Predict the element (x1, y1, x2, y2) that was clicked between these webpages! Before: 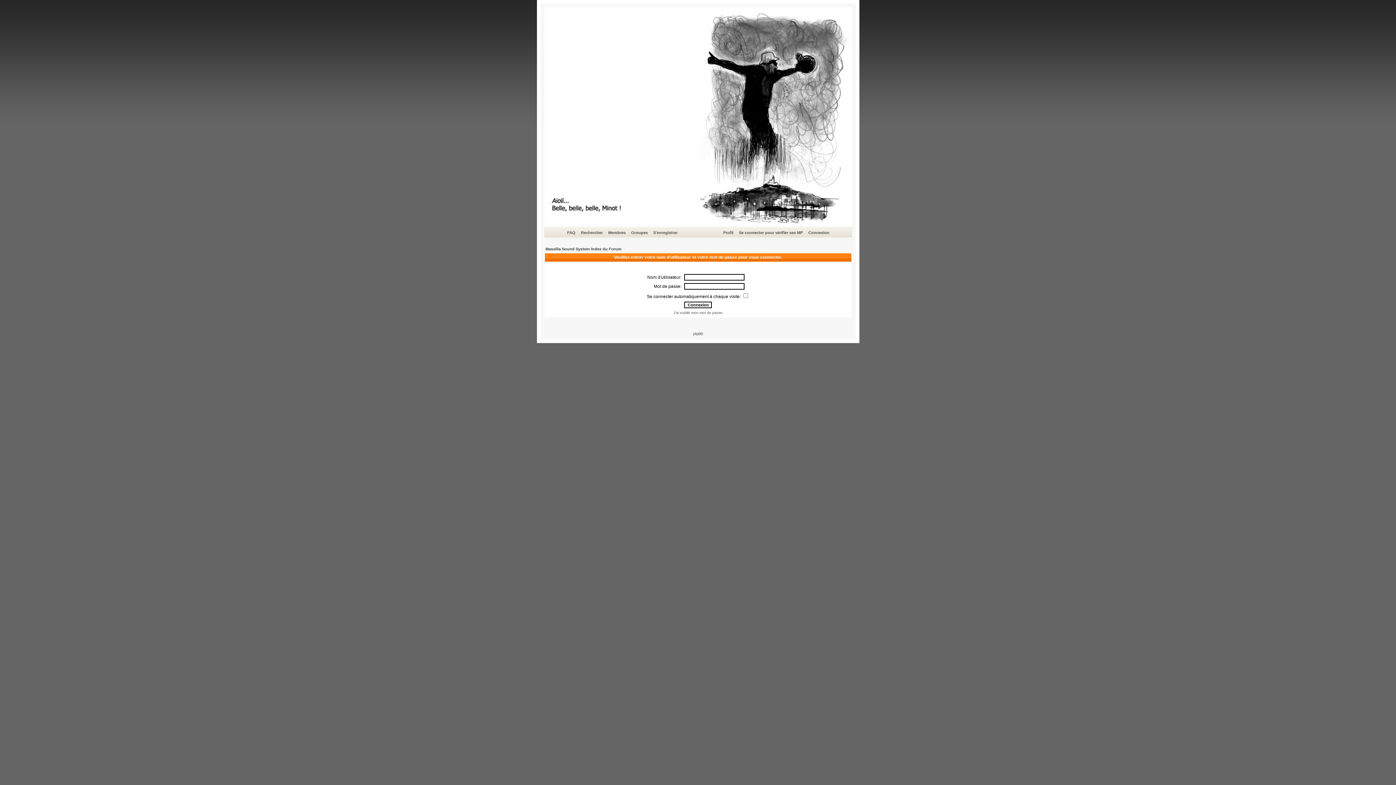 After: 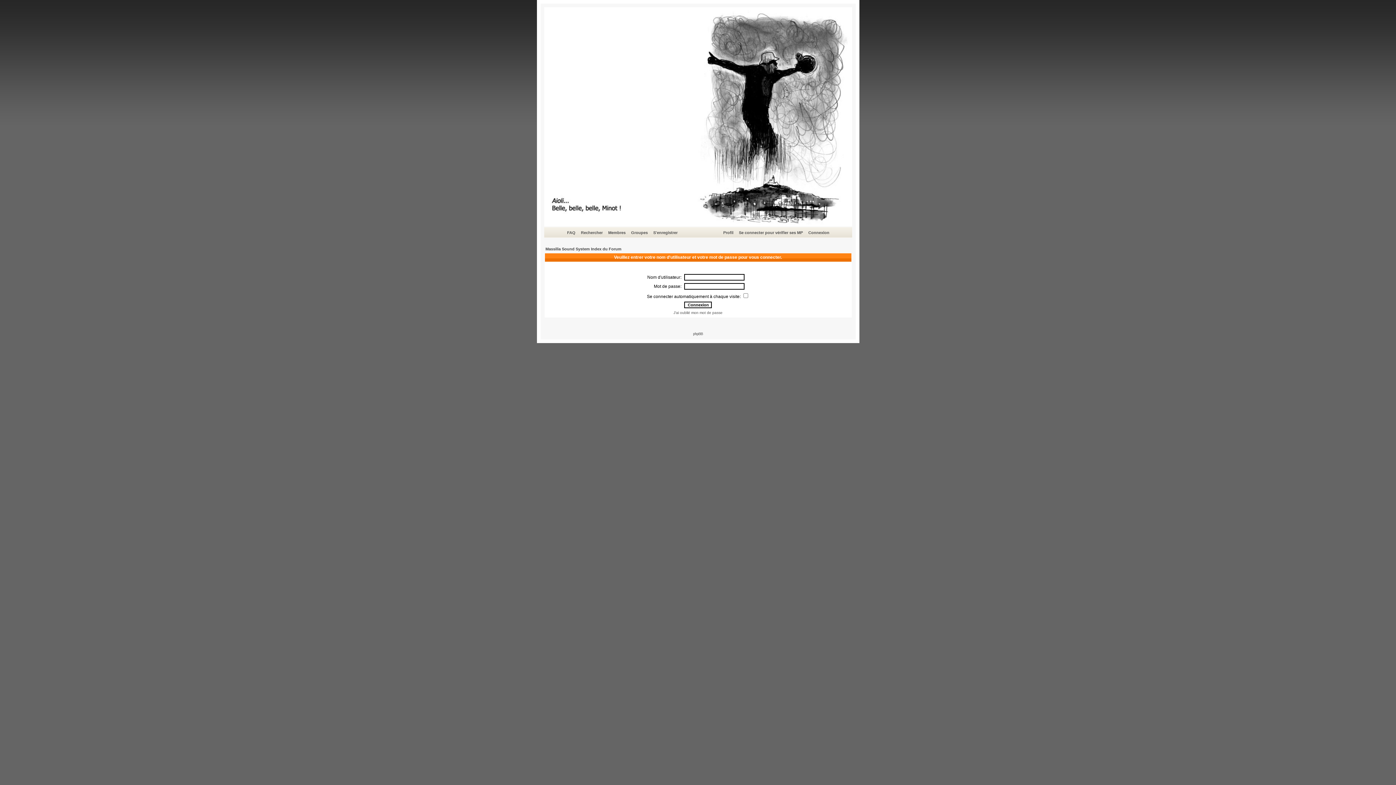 Action: bbox: (722, 229, 734, 236) label: Profil